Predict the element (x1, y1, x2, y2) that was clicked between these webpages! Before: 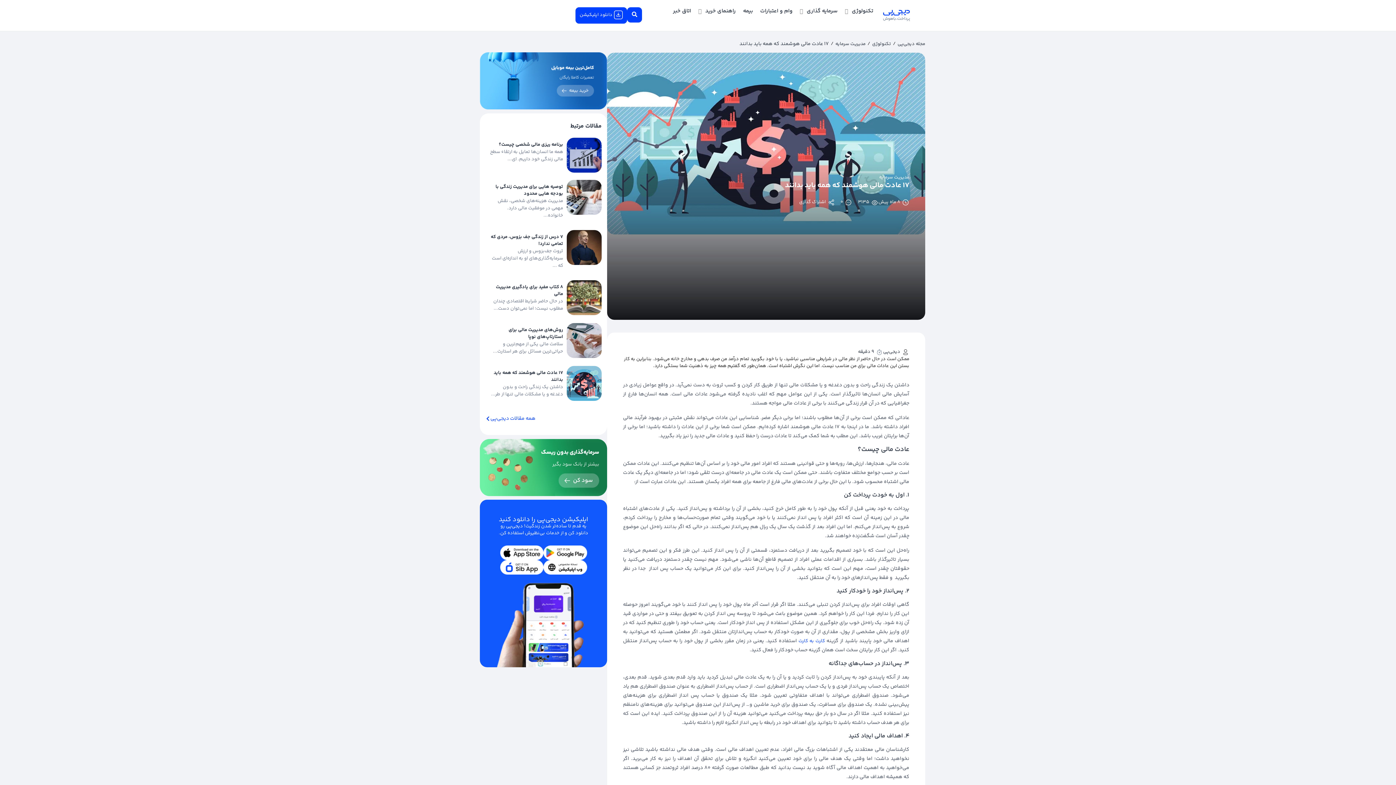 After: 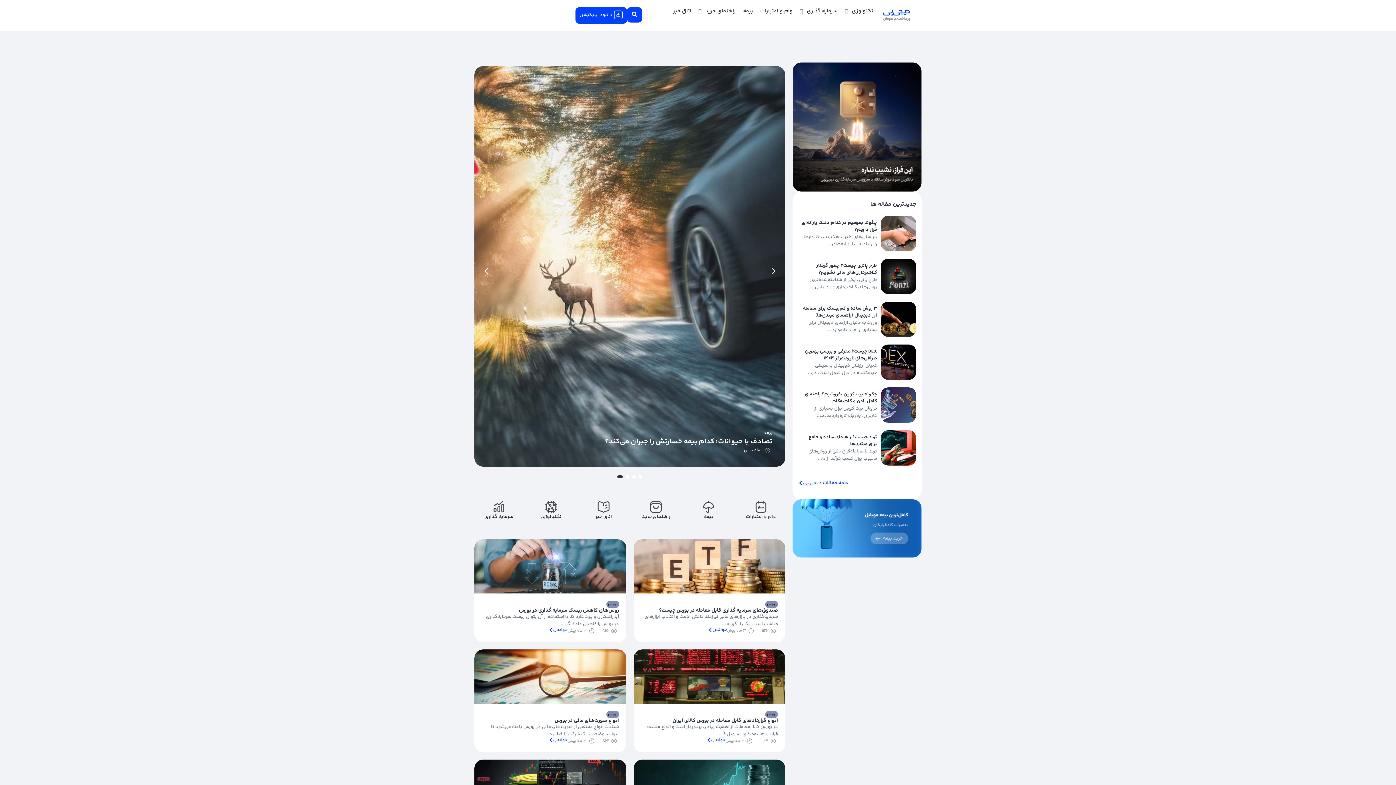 Action: label: 8 ماه پیش bbox: (878, 198, 909, 206)